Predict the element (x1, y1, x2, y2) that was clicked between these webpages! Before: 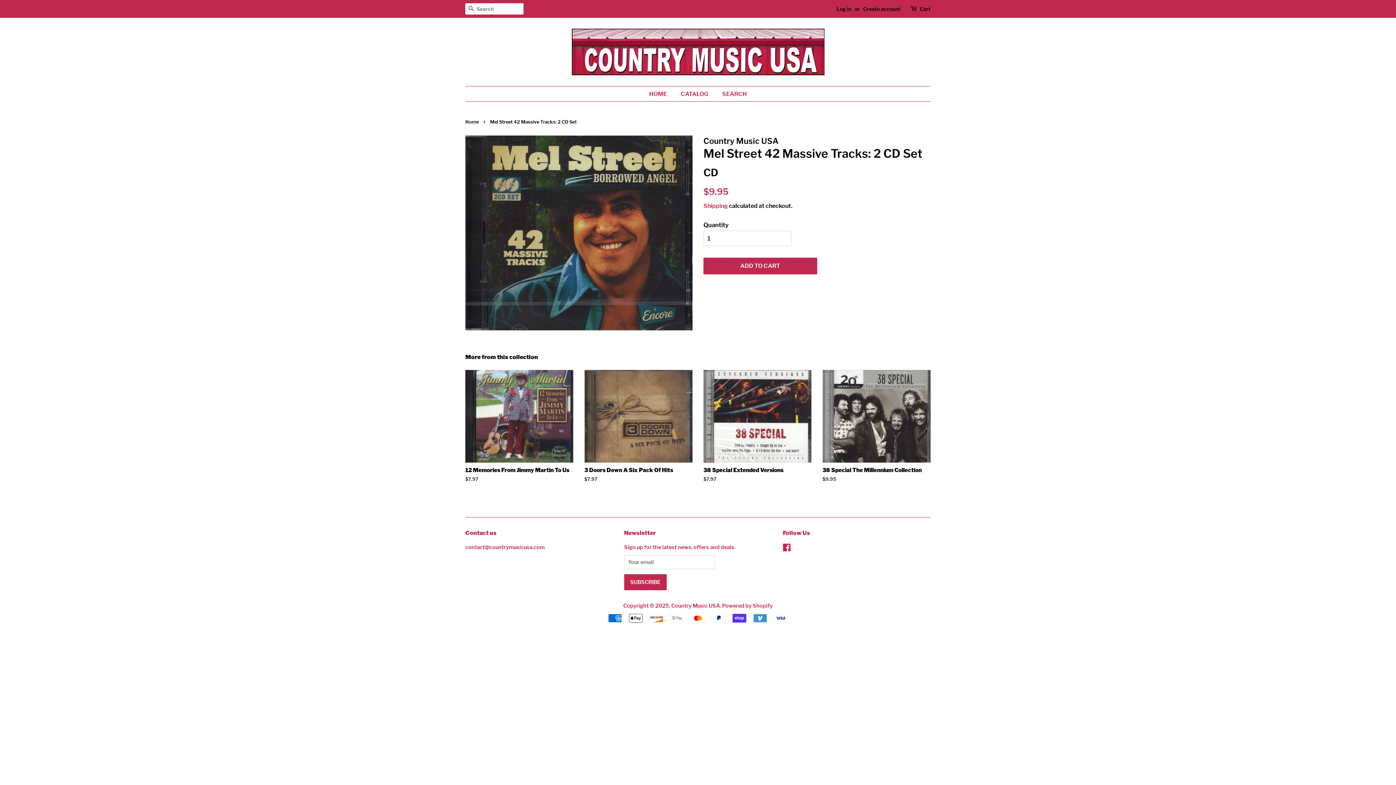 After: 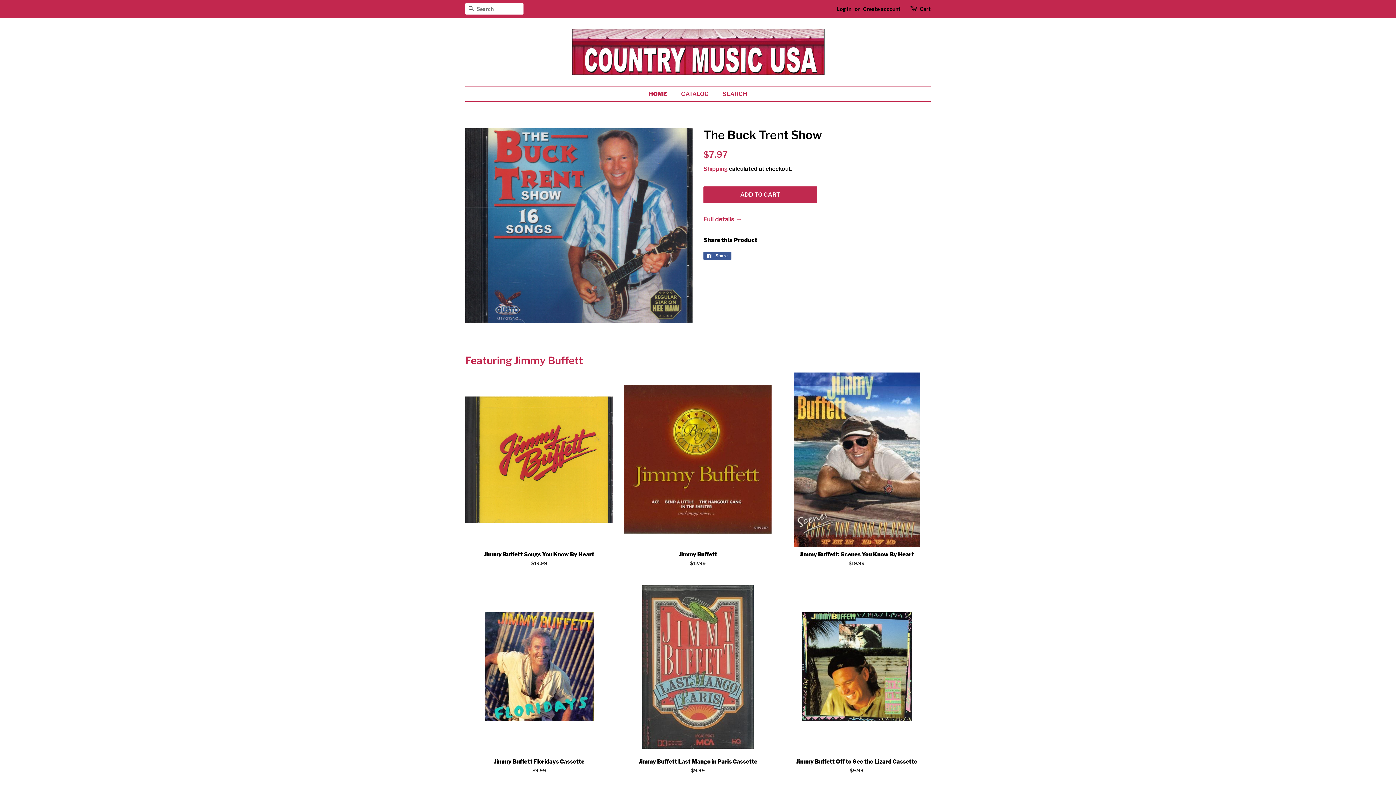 Action: bbox: (649, 86, 674, 101) label: HOME